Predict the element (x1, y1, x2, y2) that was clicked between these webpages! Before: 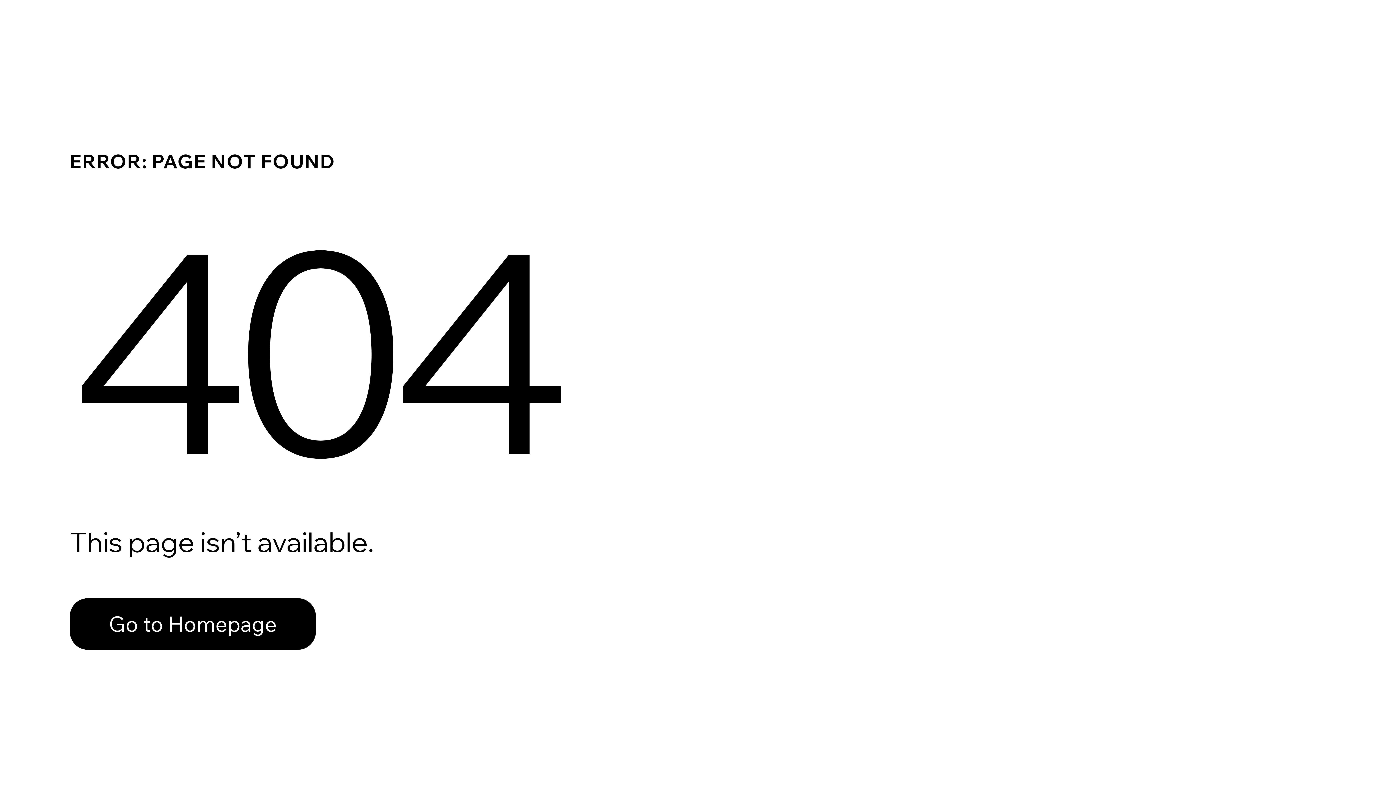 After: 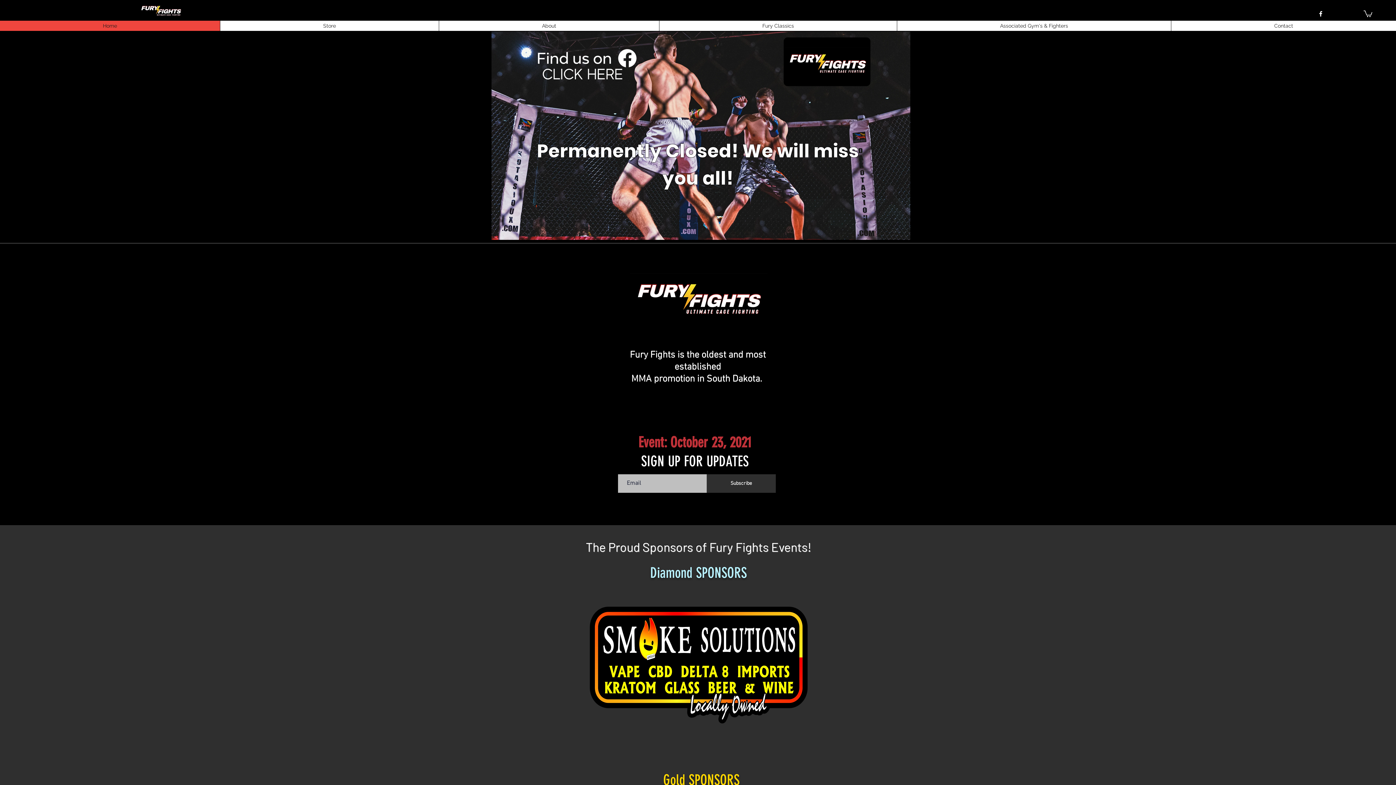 Action: bbox: (69, 598, 316, 650) label: Go to Homepage